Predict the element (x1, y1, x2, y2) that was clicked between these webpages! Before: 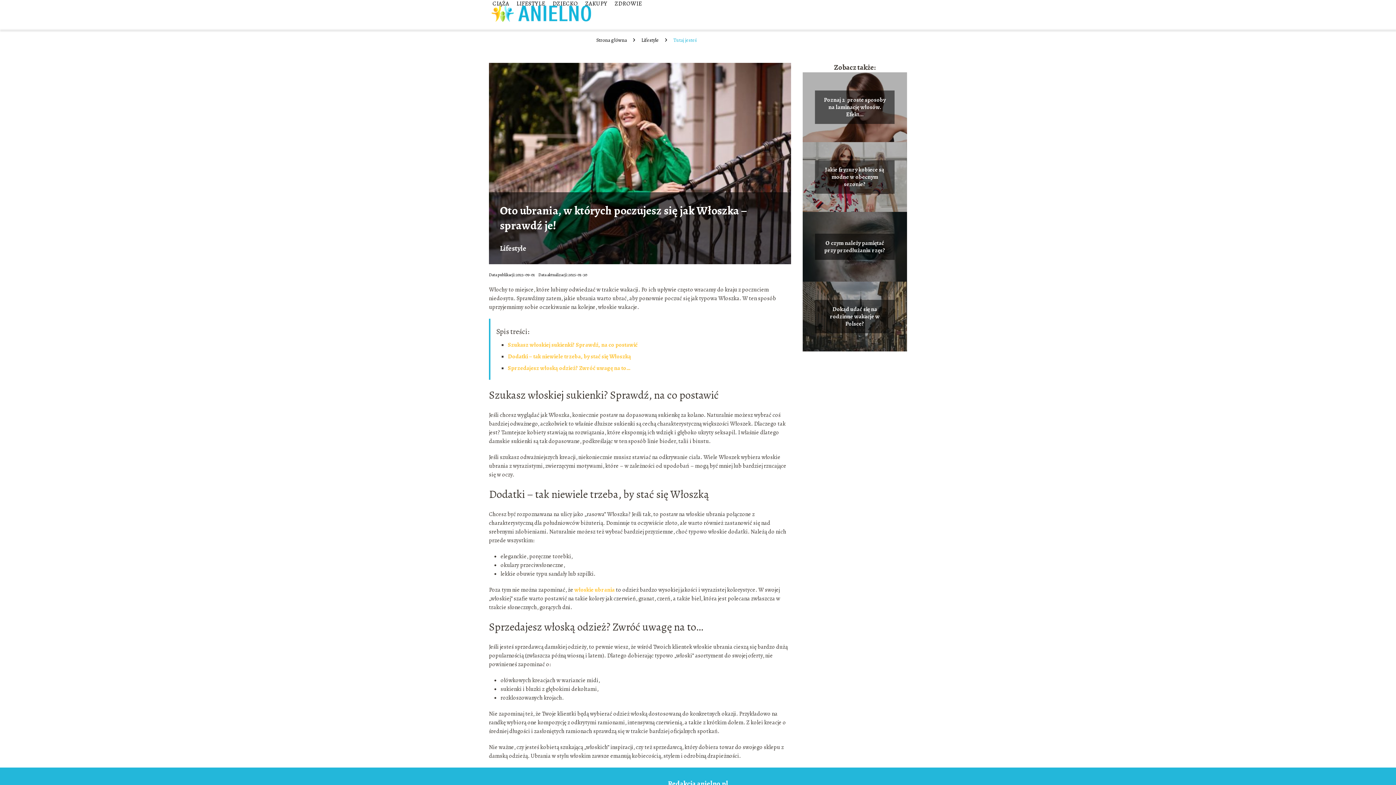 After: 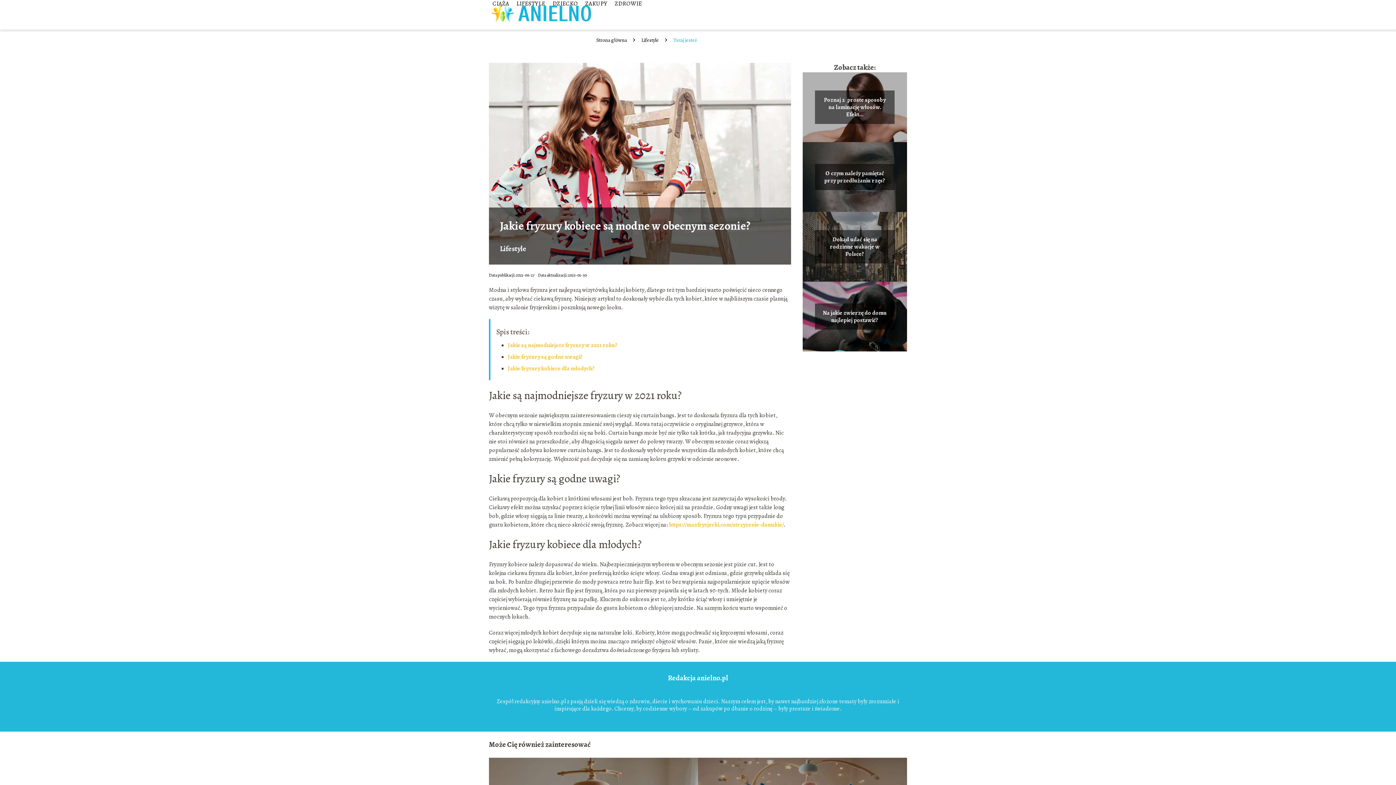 Action: label: Jakie fryzury kobiece są modne w obecnym sezonie? bbox: (825, 165, 884, 188)